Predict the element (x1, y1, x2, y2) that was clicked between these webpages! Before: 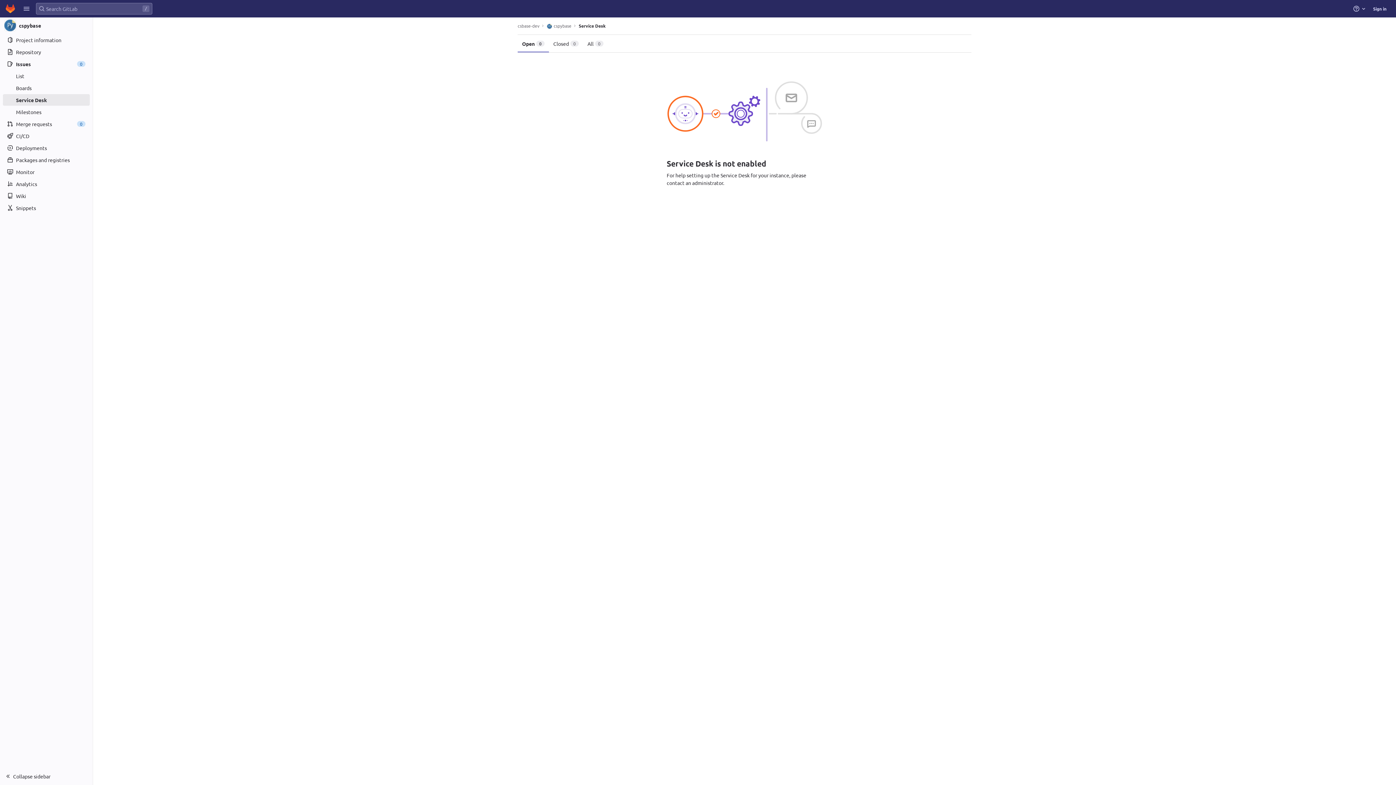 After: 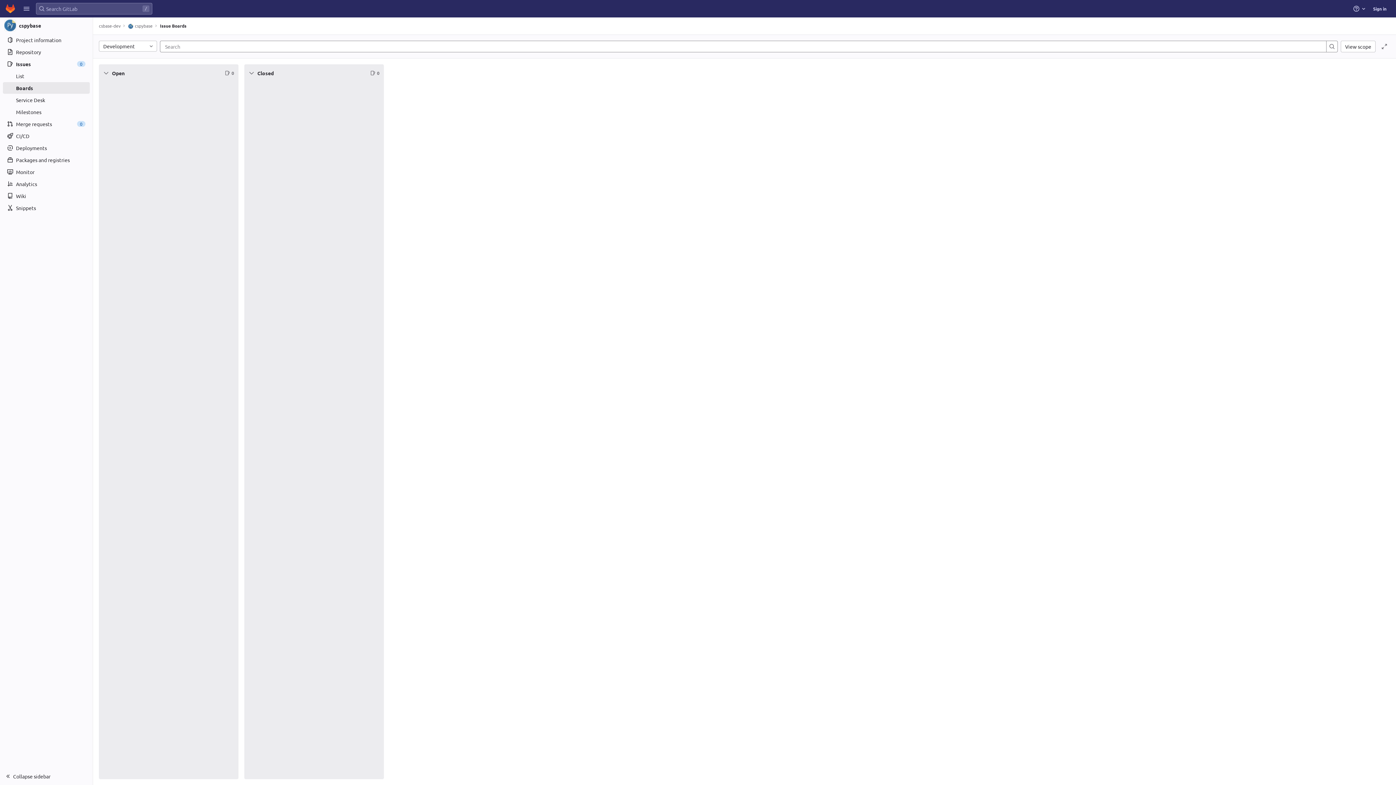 Action: label: Boards bbox: (2, 82, 89, 93)